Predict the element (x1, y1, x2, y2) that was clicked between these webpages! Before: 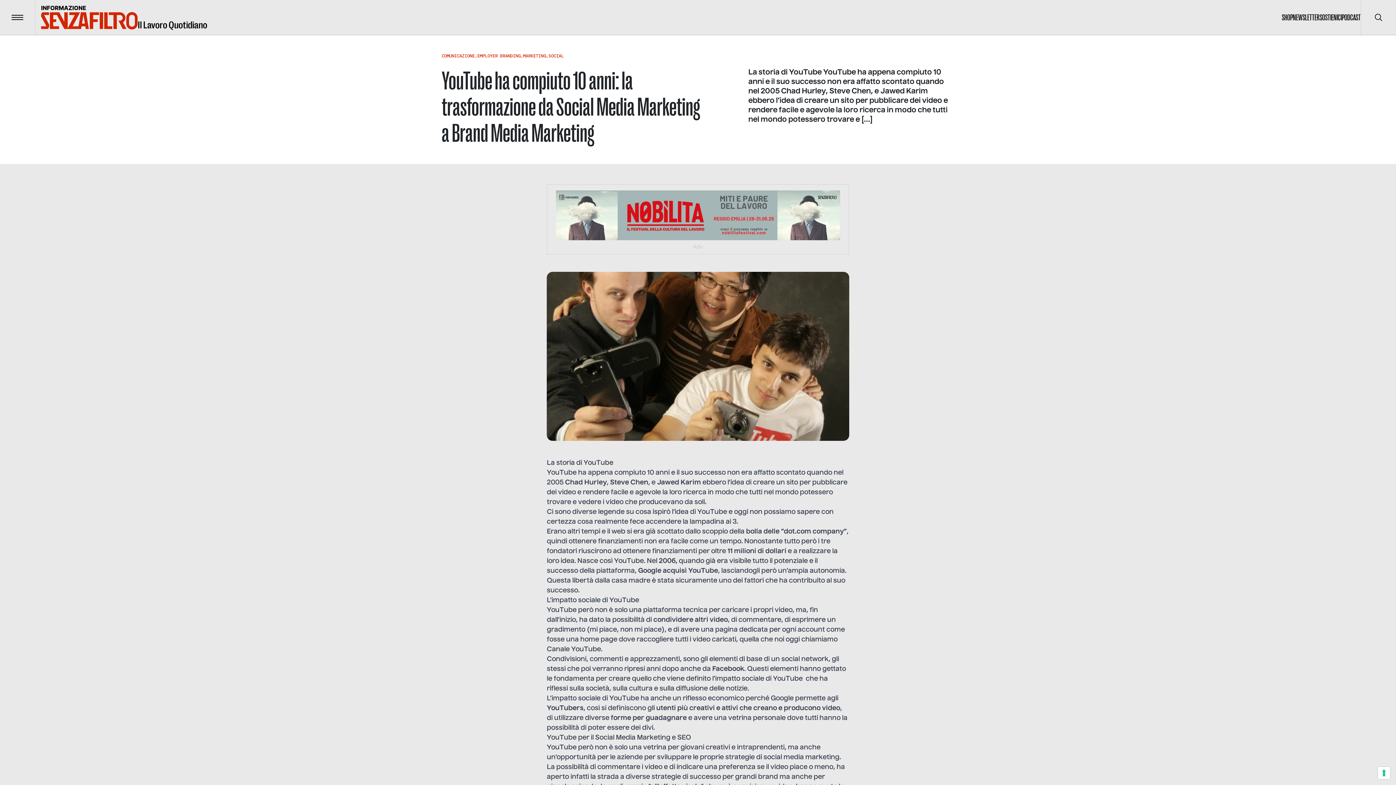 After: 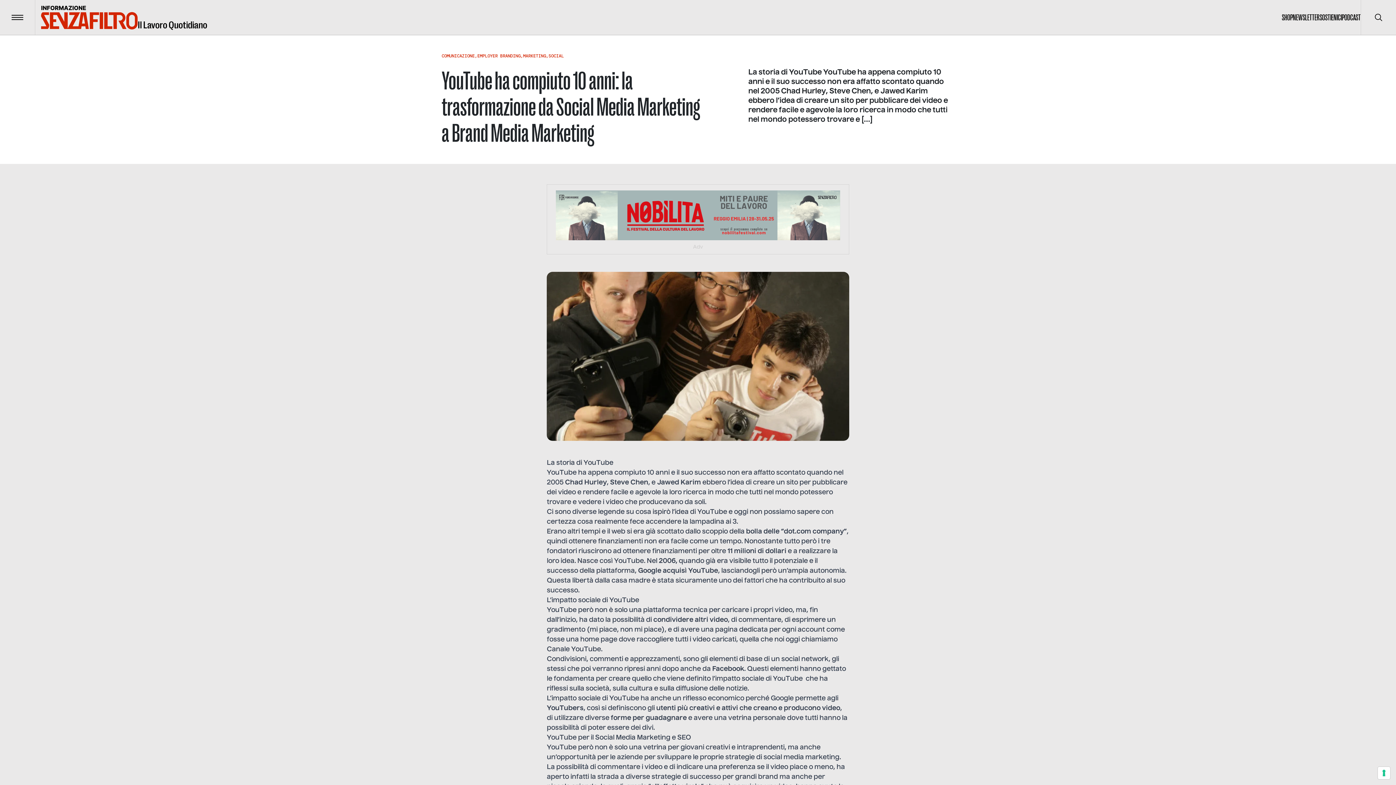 Action: label: https://www.nobilitafestival.com bbox: (556, 190, 840, 240)